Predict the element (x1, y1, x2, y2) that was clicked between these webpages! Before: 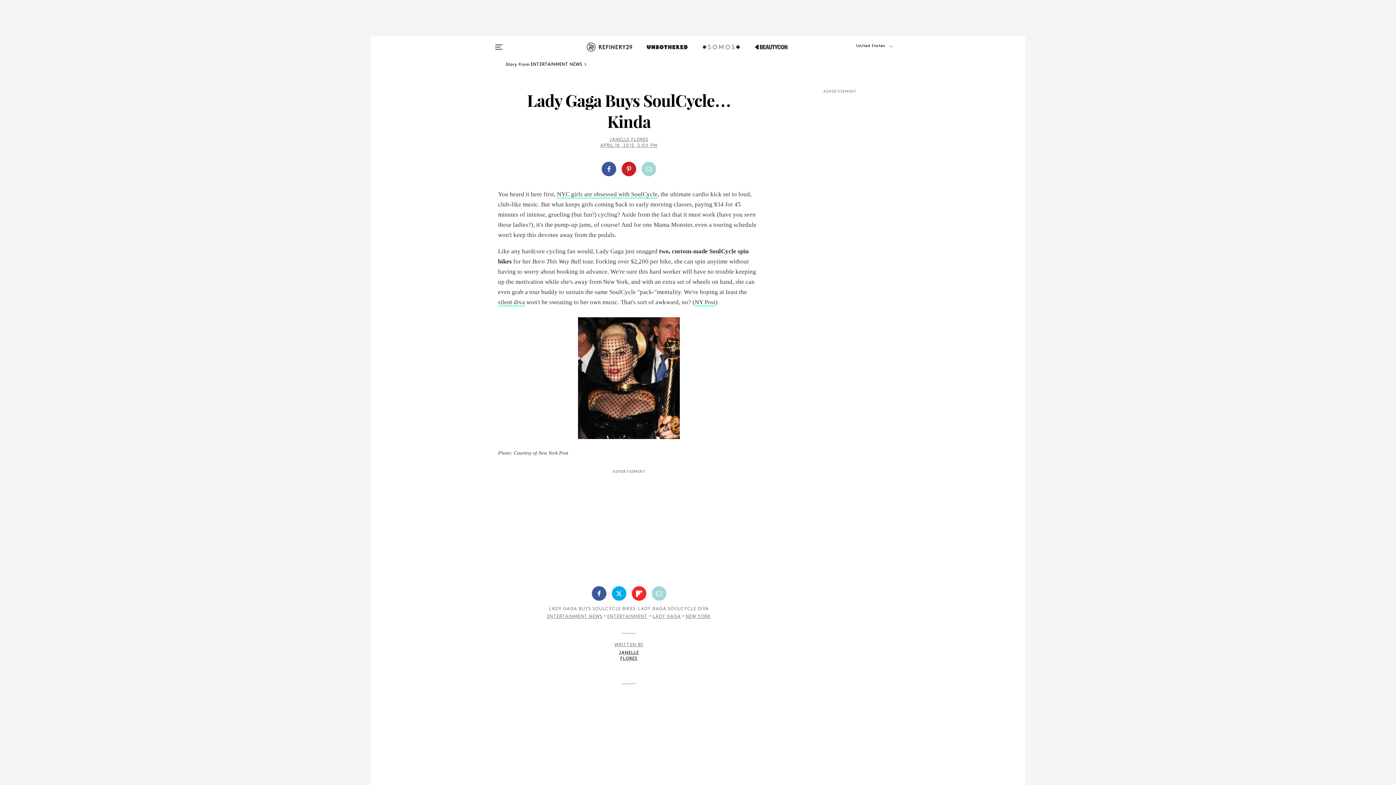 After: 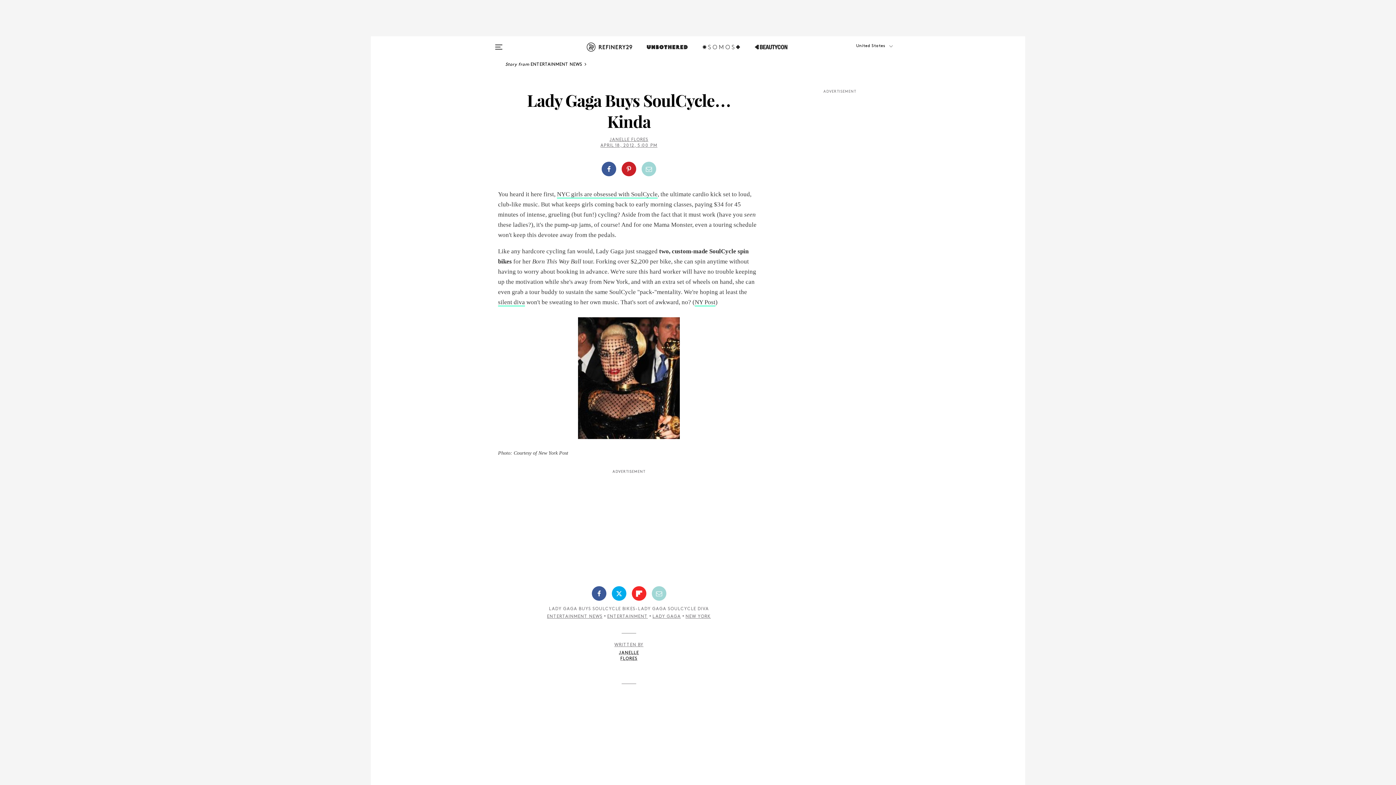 Action: bbox: (631, 586, 646, 601)